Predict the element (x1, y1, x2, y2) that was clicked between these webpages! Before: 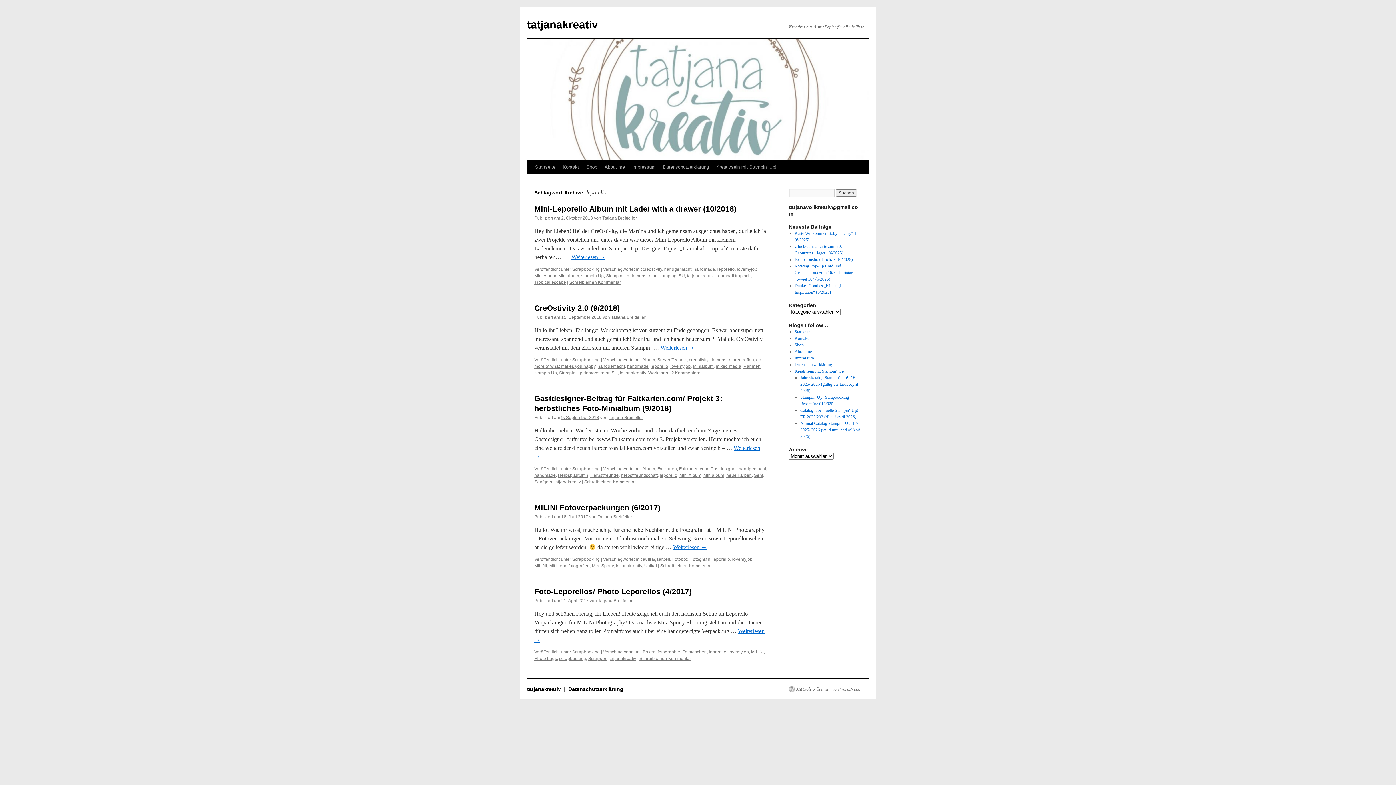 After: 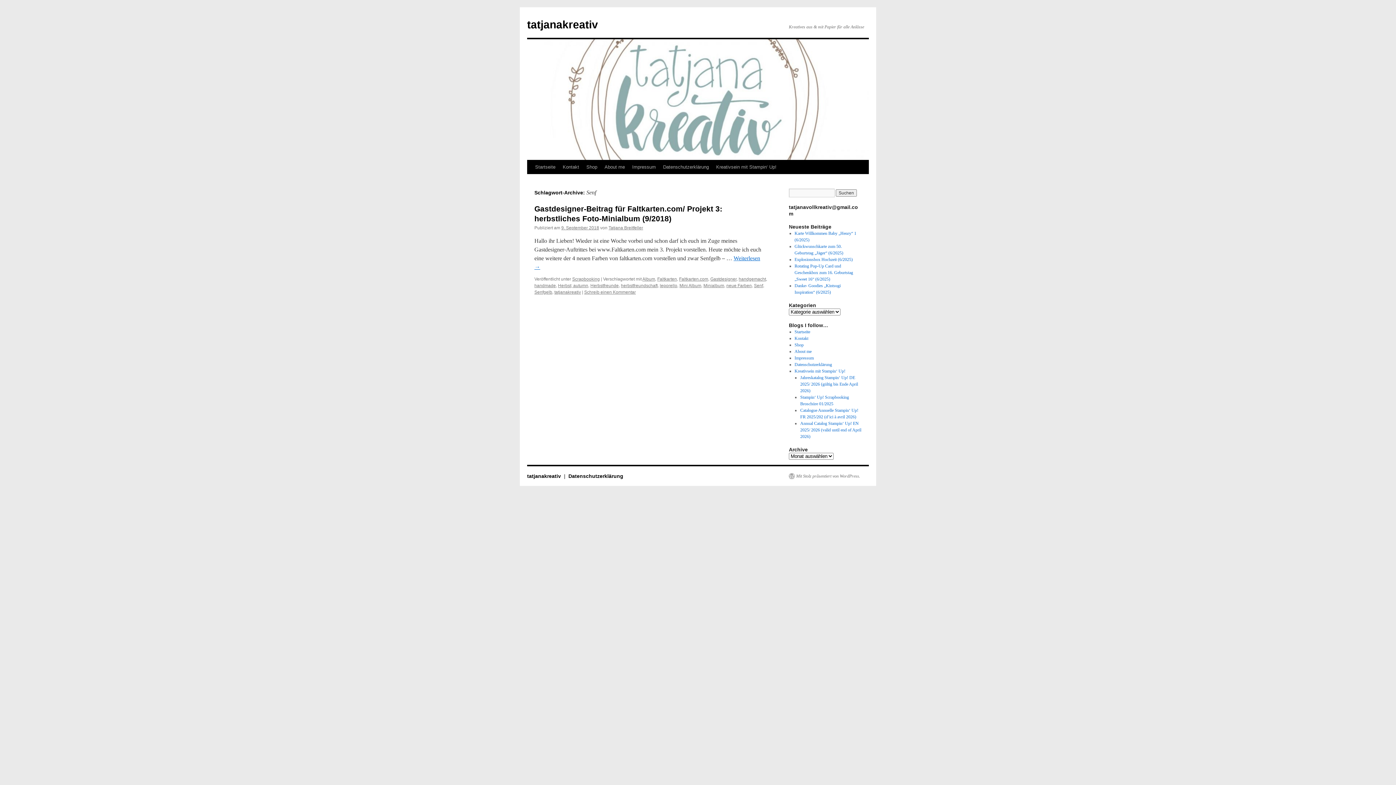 Action: bbox: (754, 473, 763, 478) label: Senf